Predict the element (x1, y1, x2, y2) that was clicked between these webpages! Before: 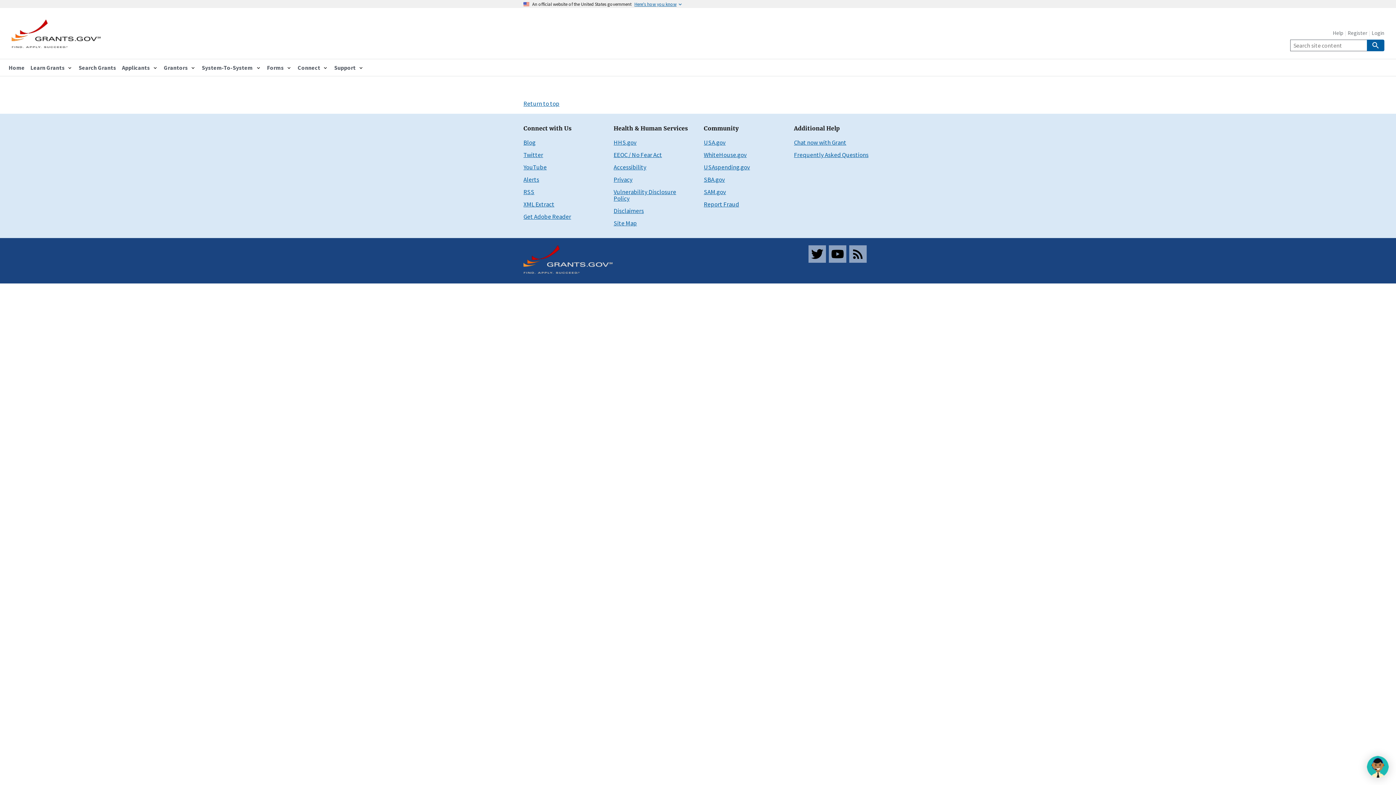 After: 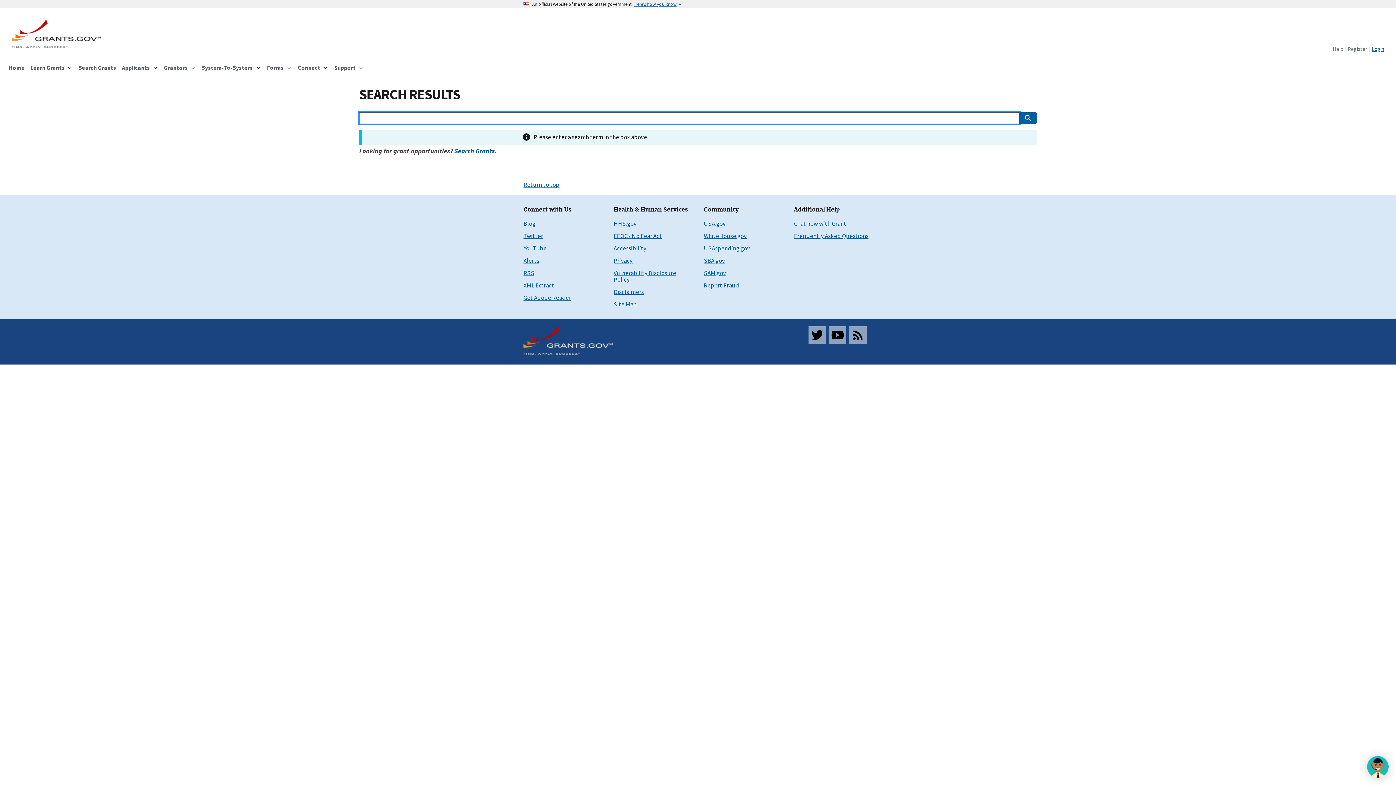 Action: bbox: (1367, 39, 1384, 51)